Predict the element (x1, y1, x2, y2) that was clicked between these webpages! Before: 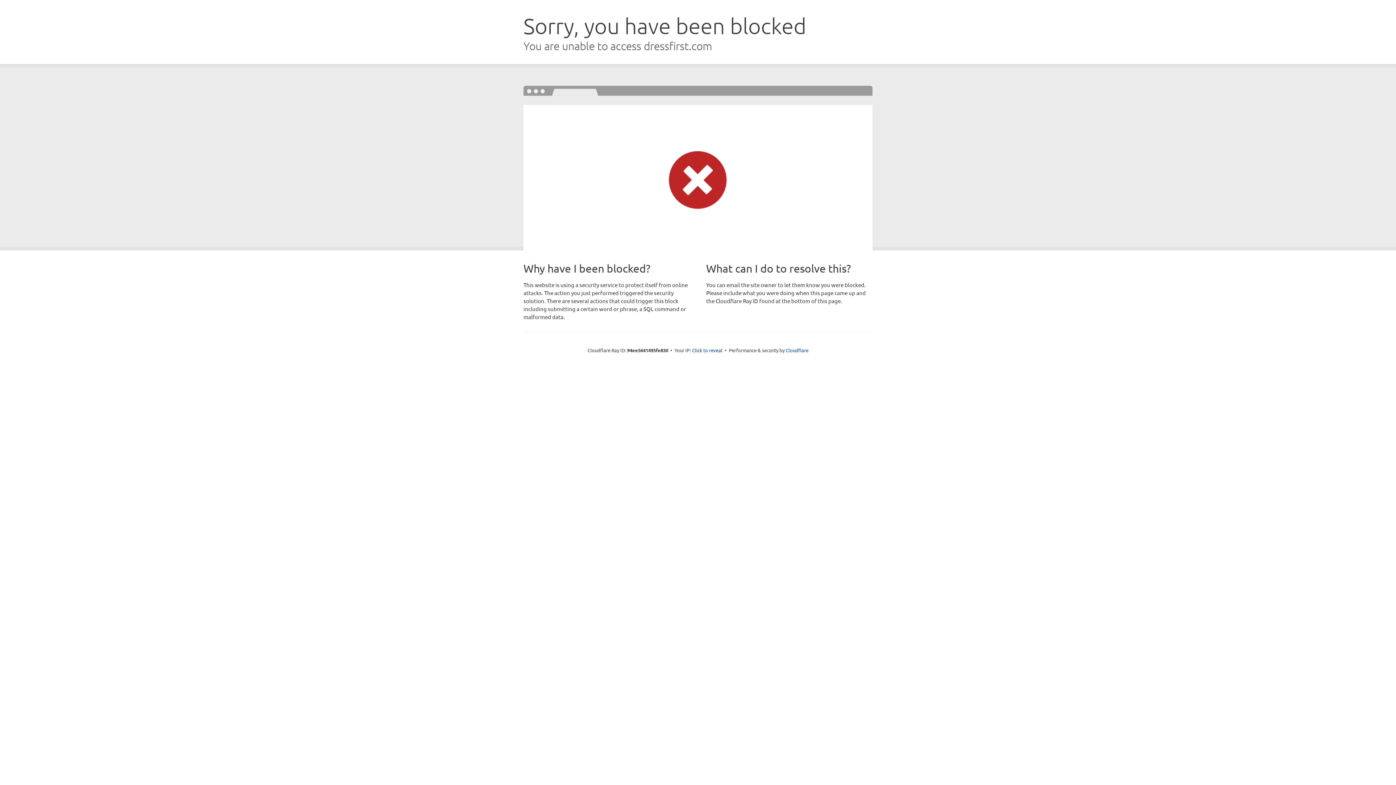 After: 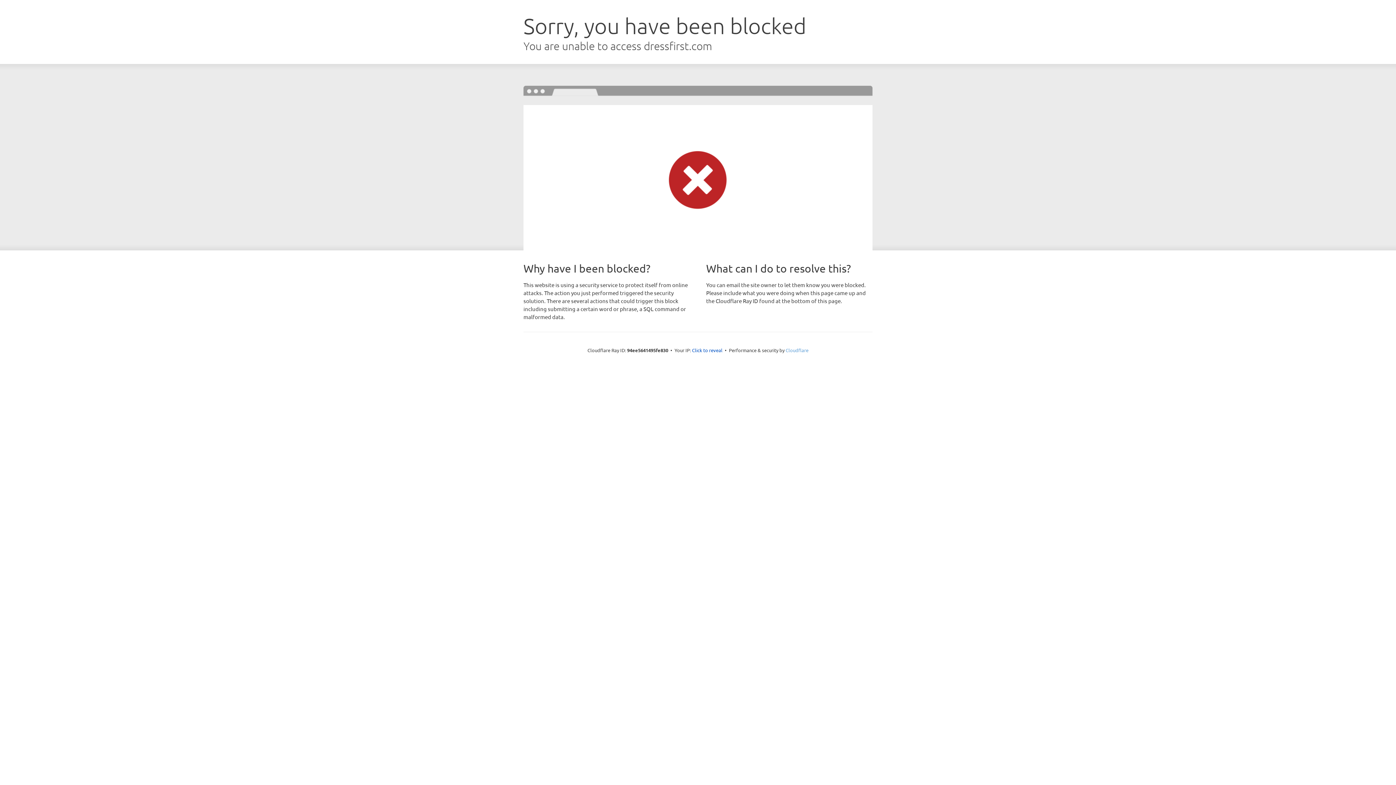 Action: bbox: (785, 347, 808, 353) label: Cloudflare